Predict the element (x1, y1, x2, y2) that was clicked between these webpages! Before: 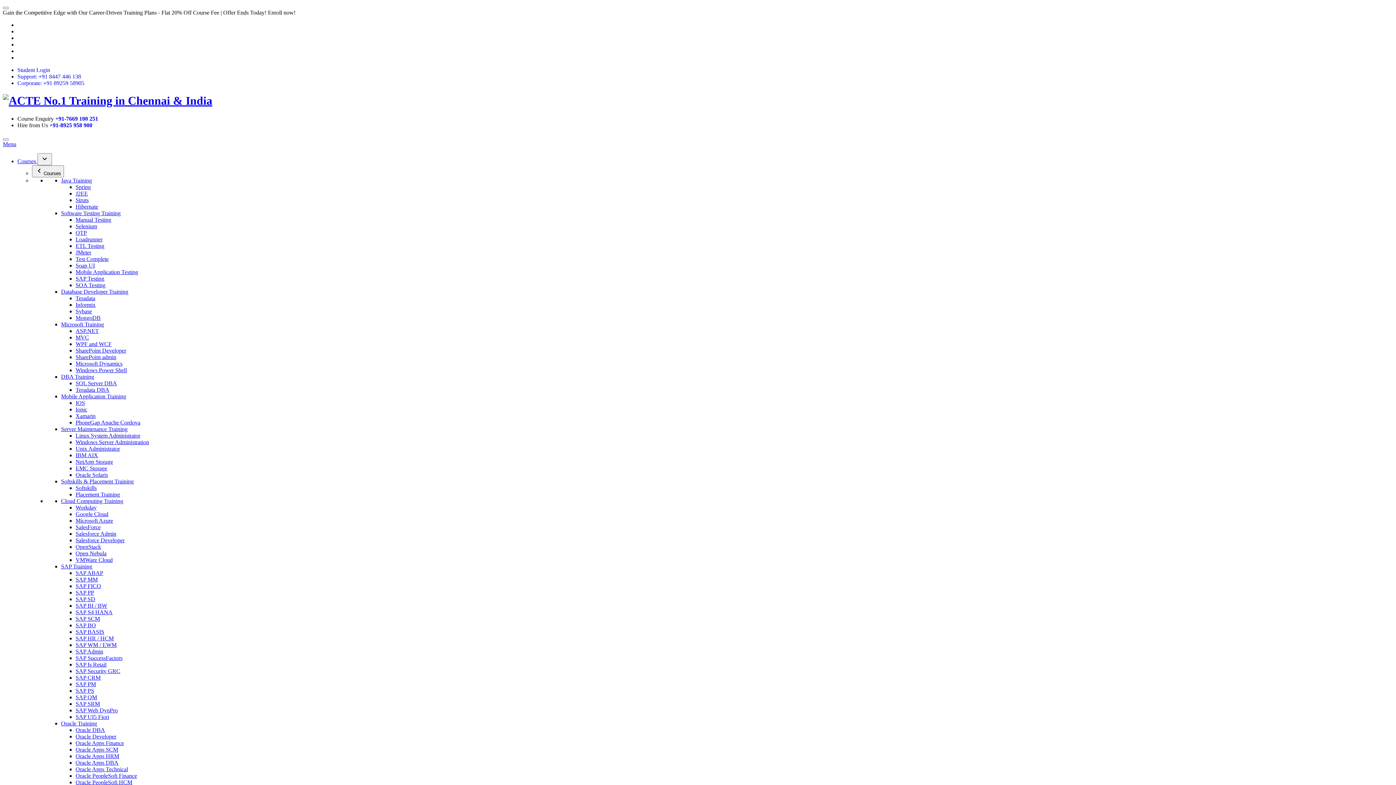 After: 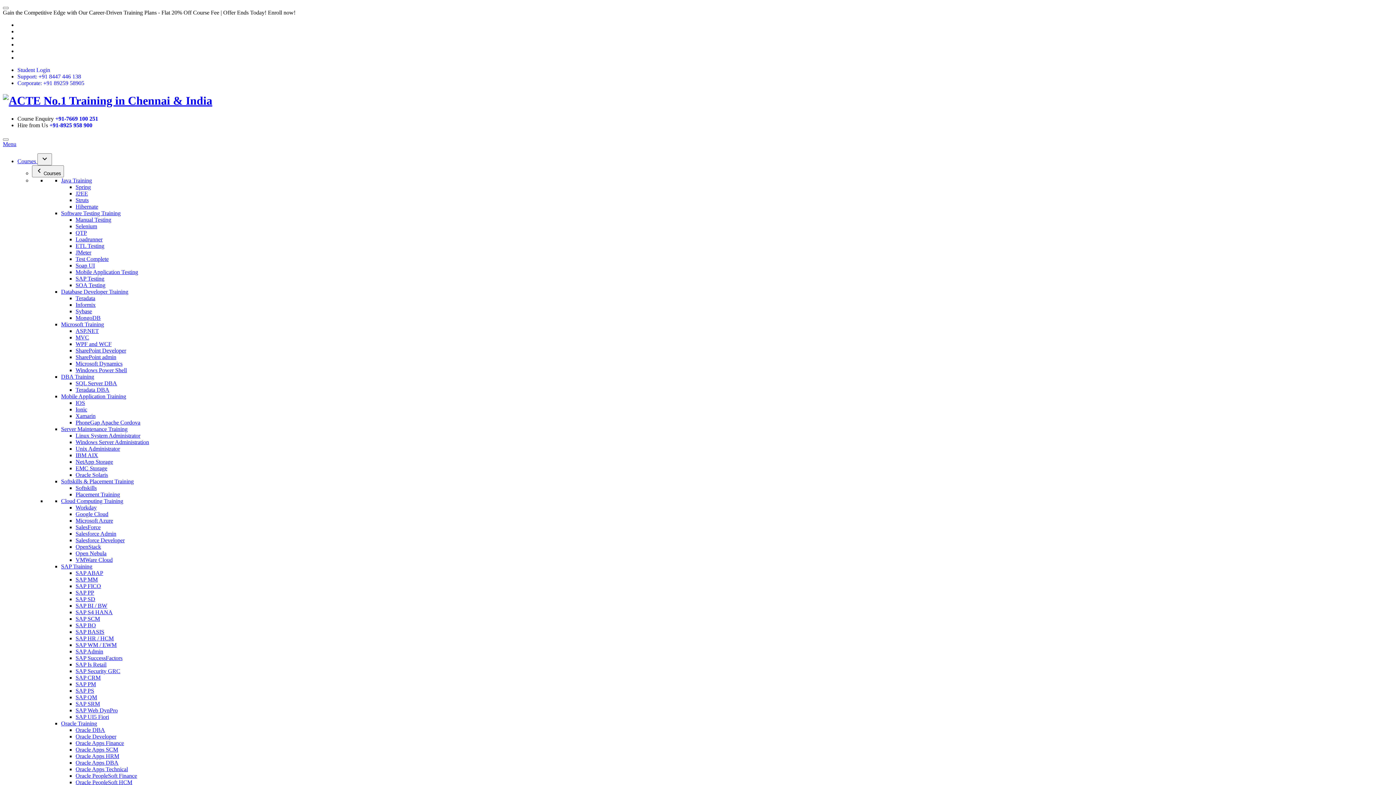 Action: label: Menu bbox: (2, 141, 16, 147)